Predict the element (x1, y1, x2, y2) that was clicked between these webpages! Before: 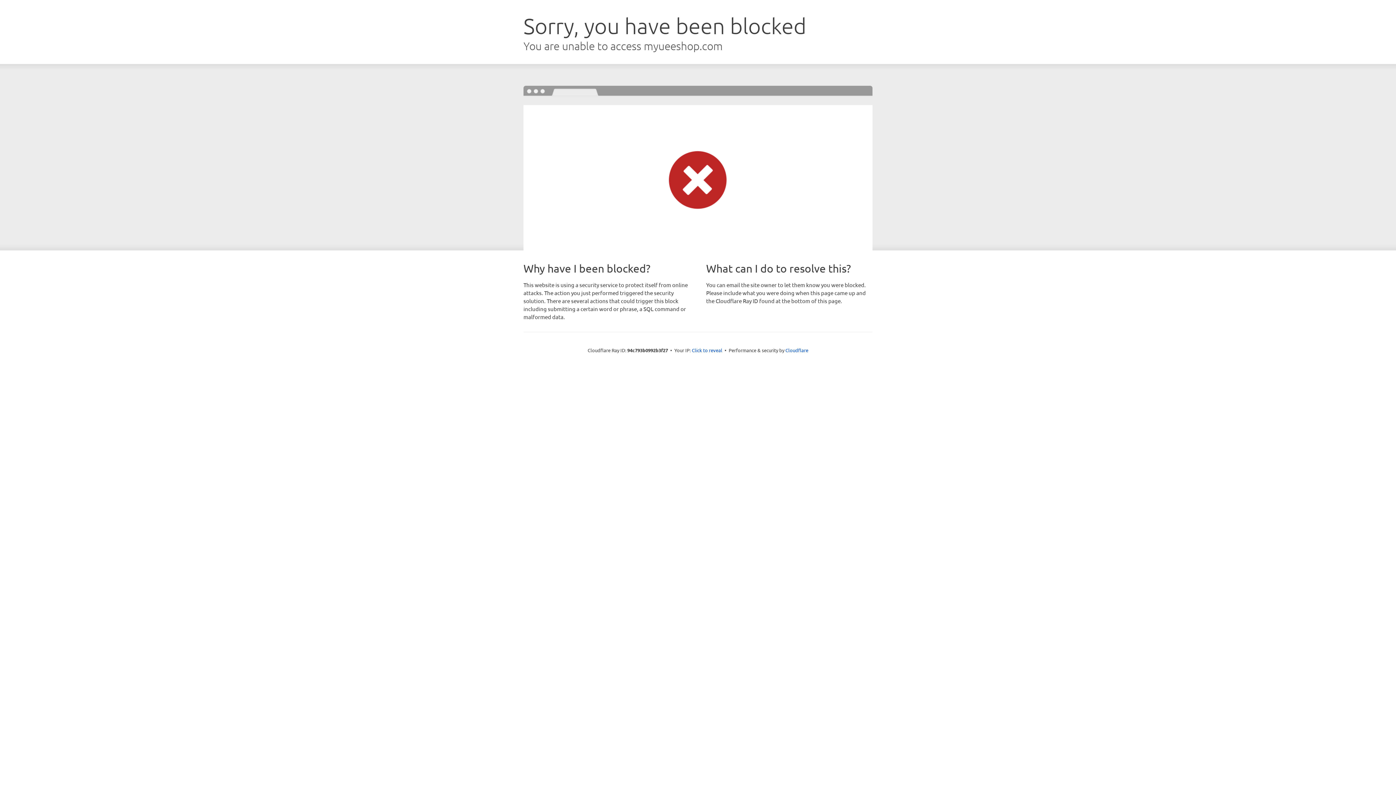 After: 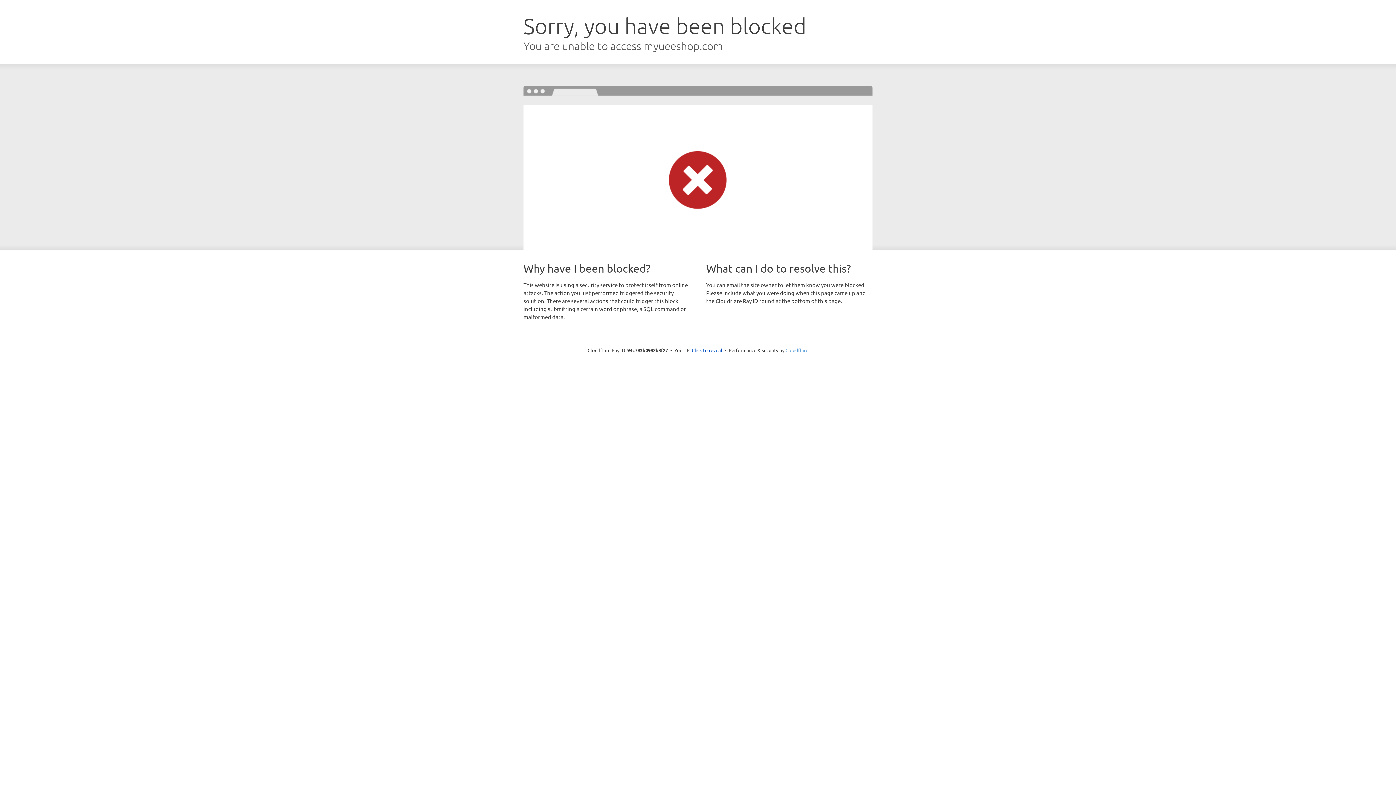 Action: bbox: (785, 347, 808, 353) label: Cloudflare